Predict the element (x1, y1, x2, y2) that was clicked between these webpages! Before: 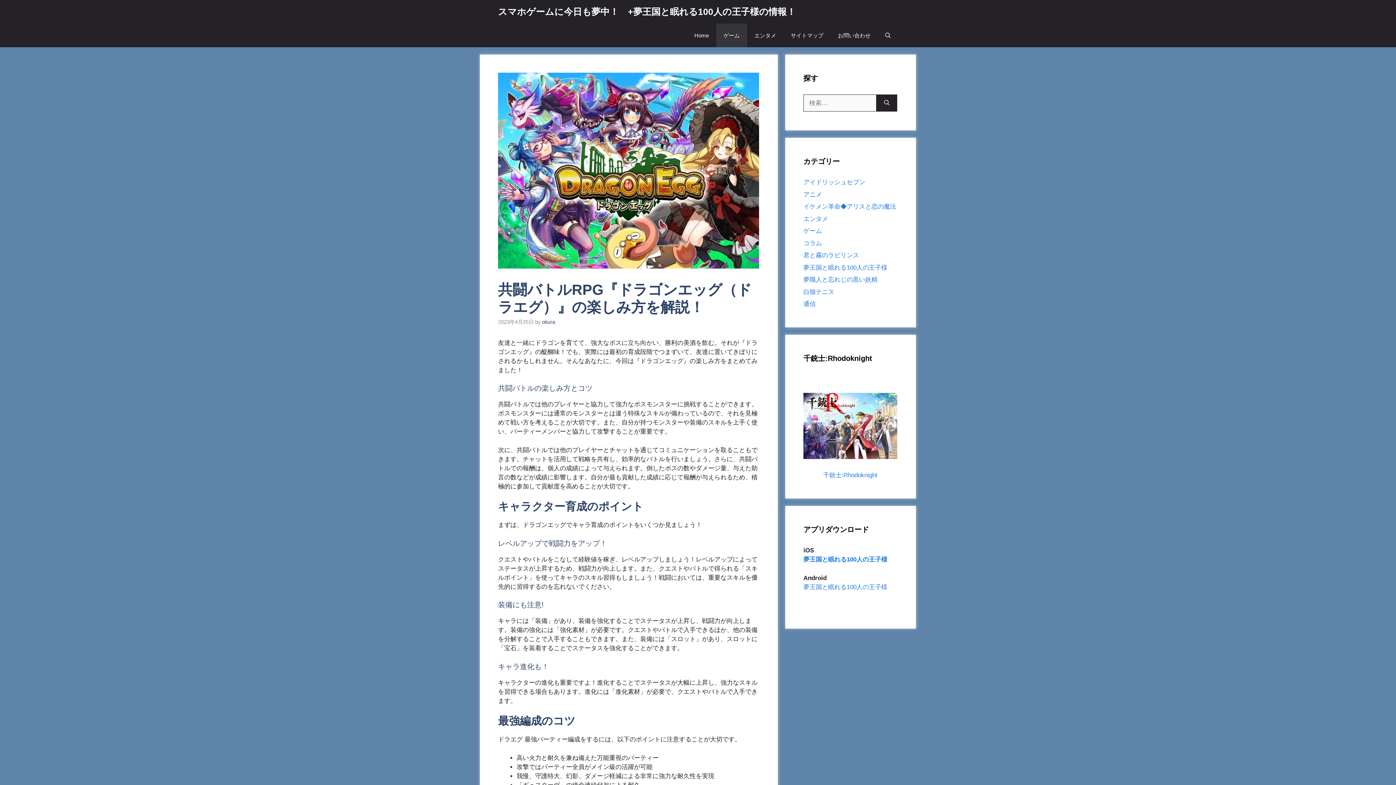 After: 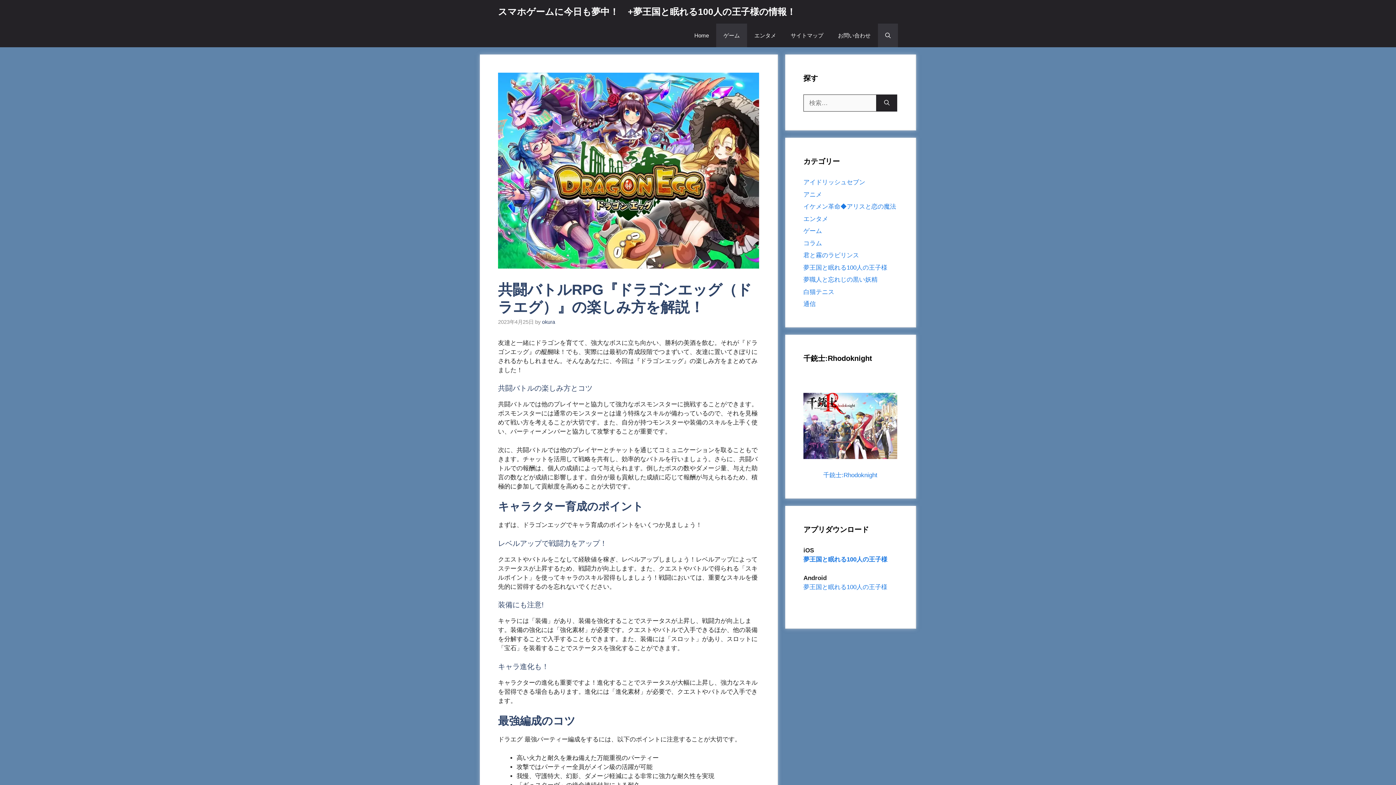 Action: bbox: (878, 23, 898, 47) label: 検索を開く